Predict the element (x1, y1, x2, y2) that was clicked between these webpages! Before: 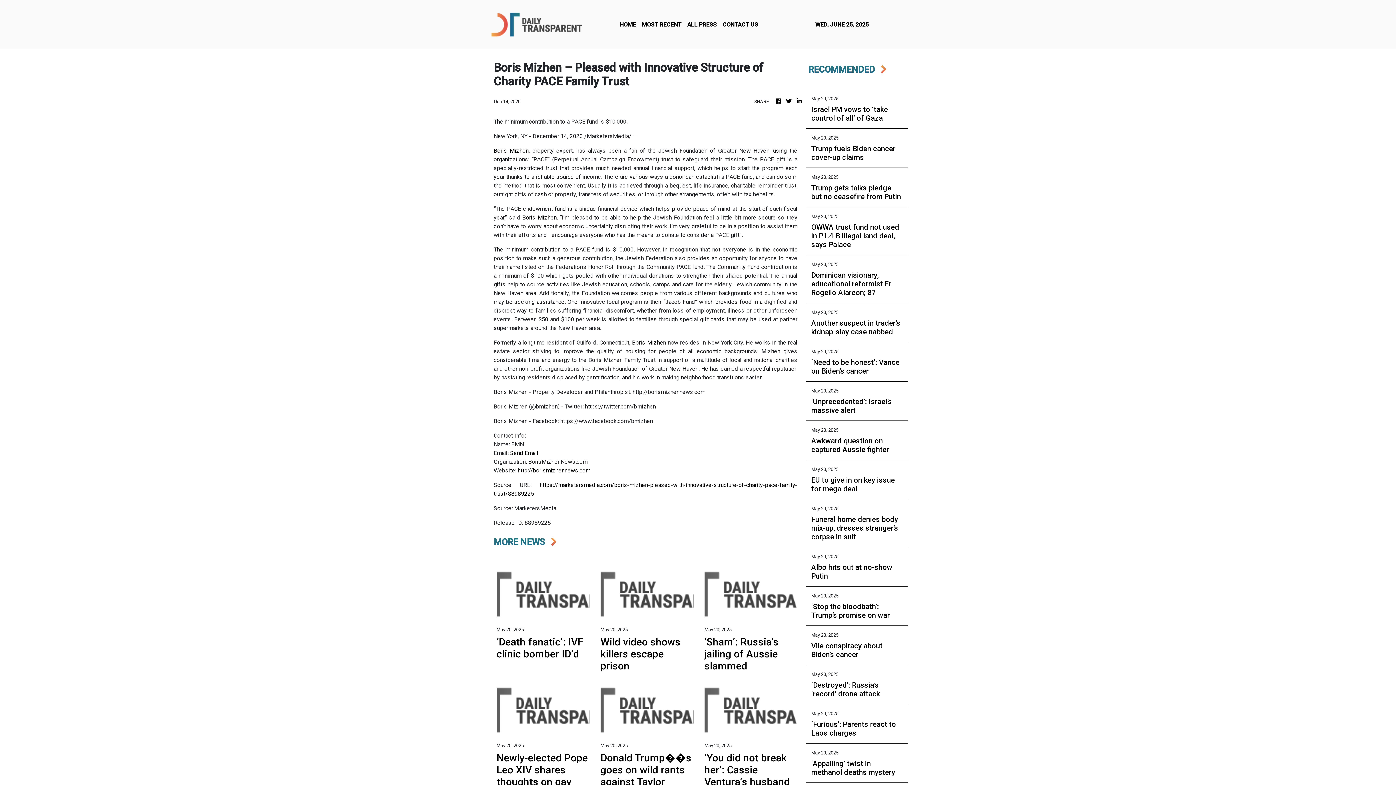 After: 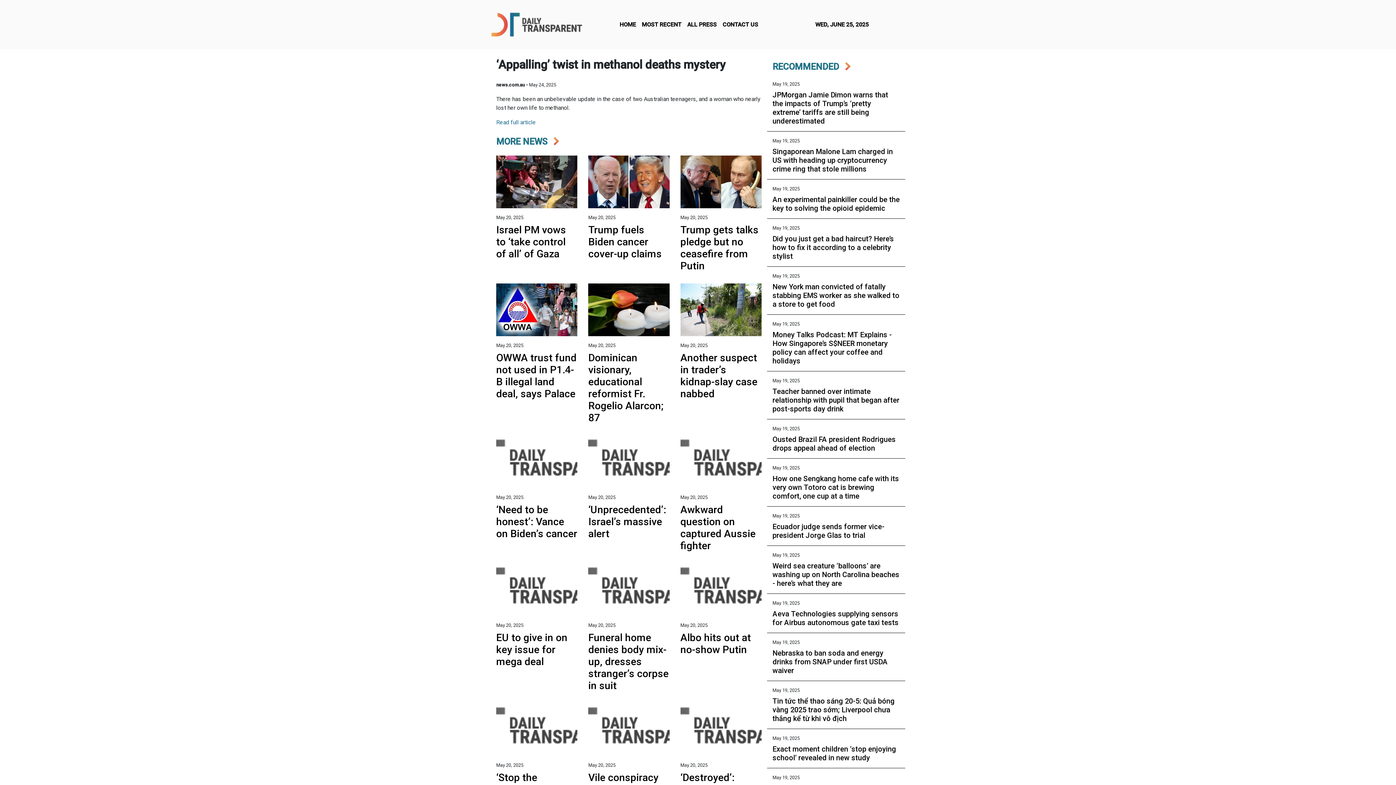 Action: label: ‘Appalling’ twist in methanol deaths mystery bbox: (811, 759, 902, 777)